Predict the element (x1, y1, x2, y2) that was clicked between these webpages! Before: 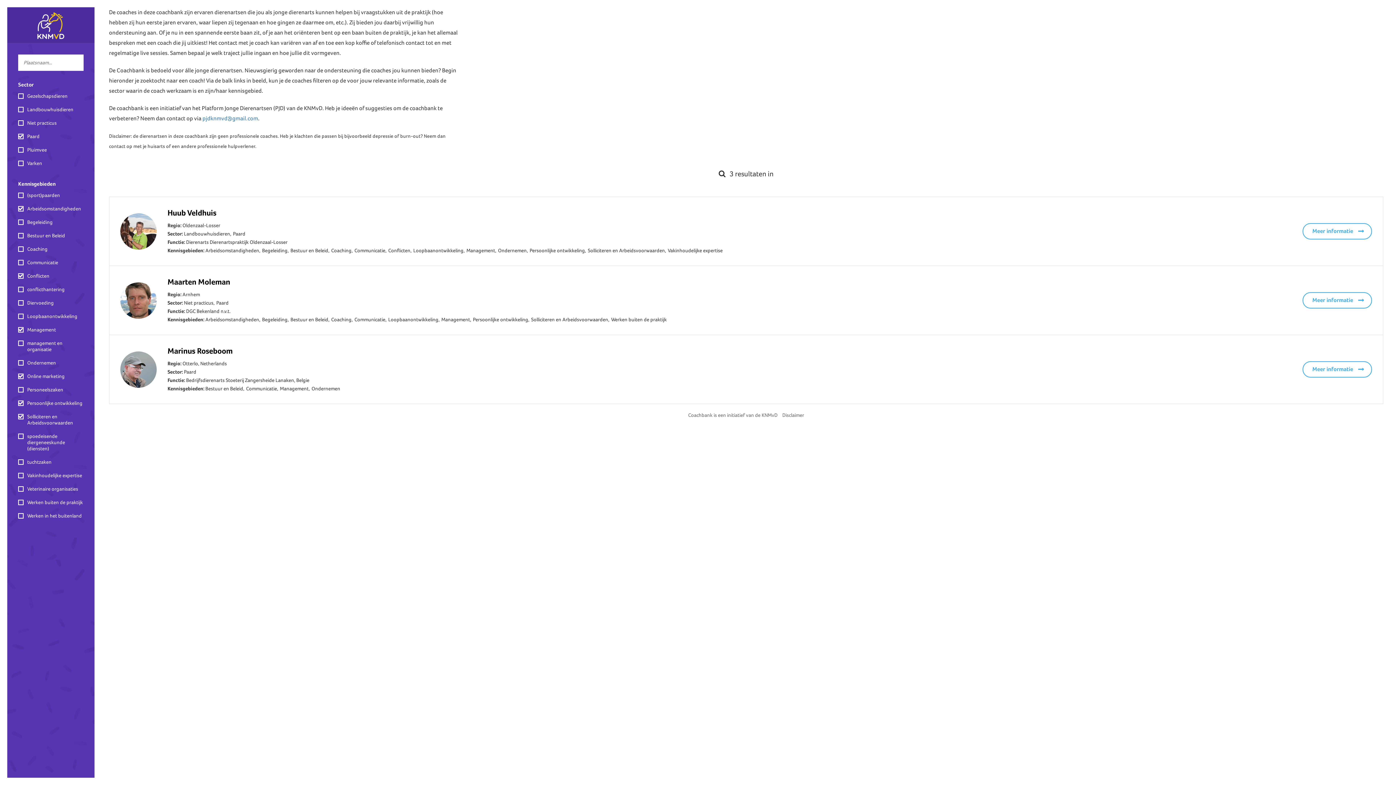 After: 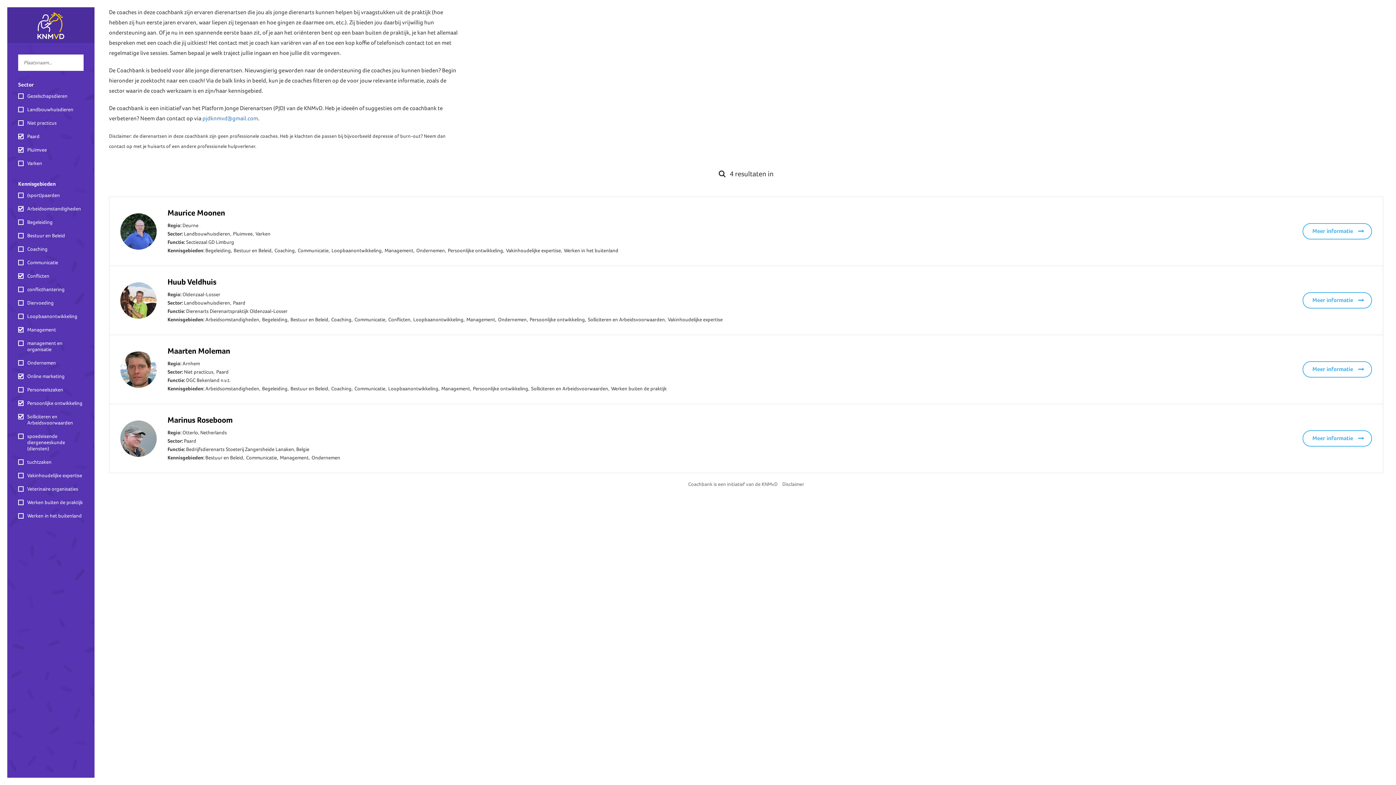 Action: label: Pluimvee bbox: (18, 143, 83, 156)